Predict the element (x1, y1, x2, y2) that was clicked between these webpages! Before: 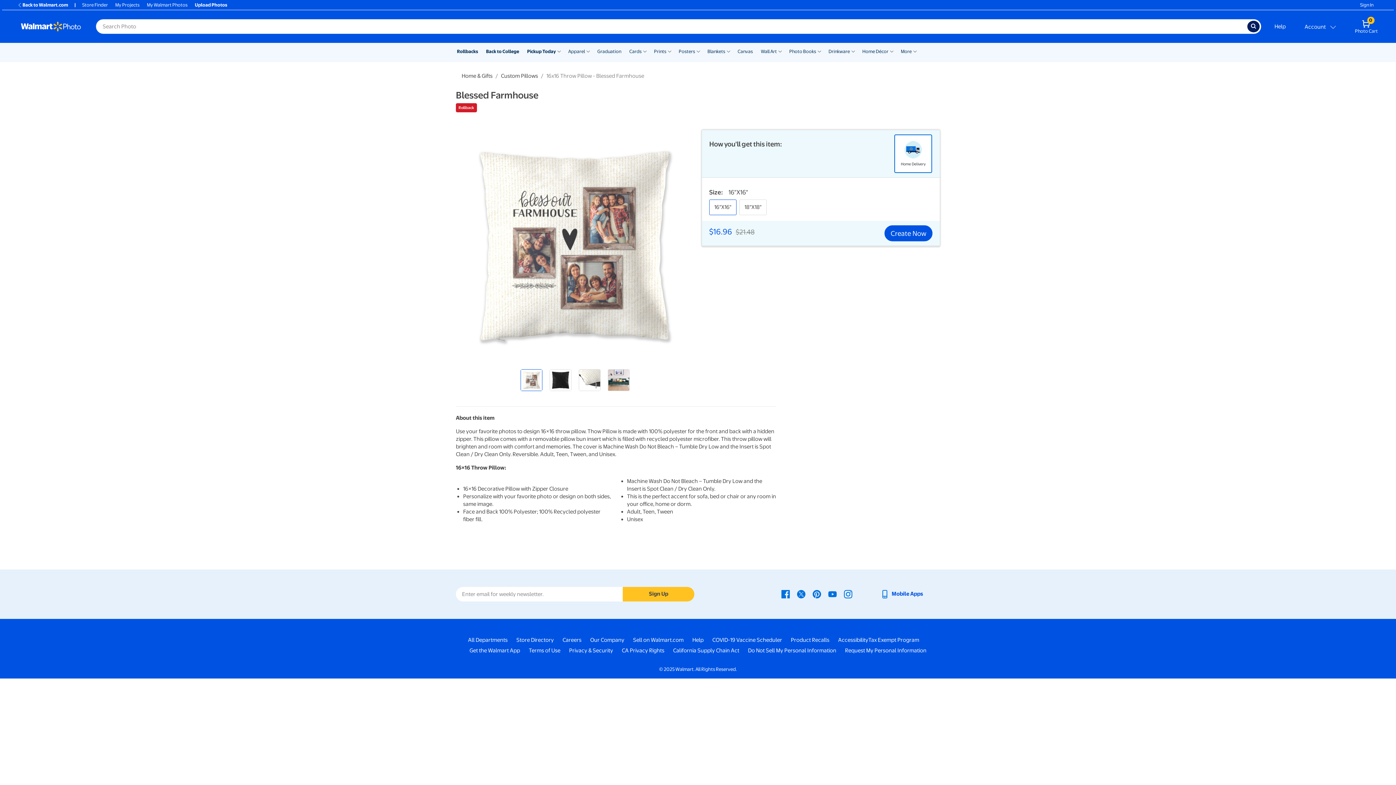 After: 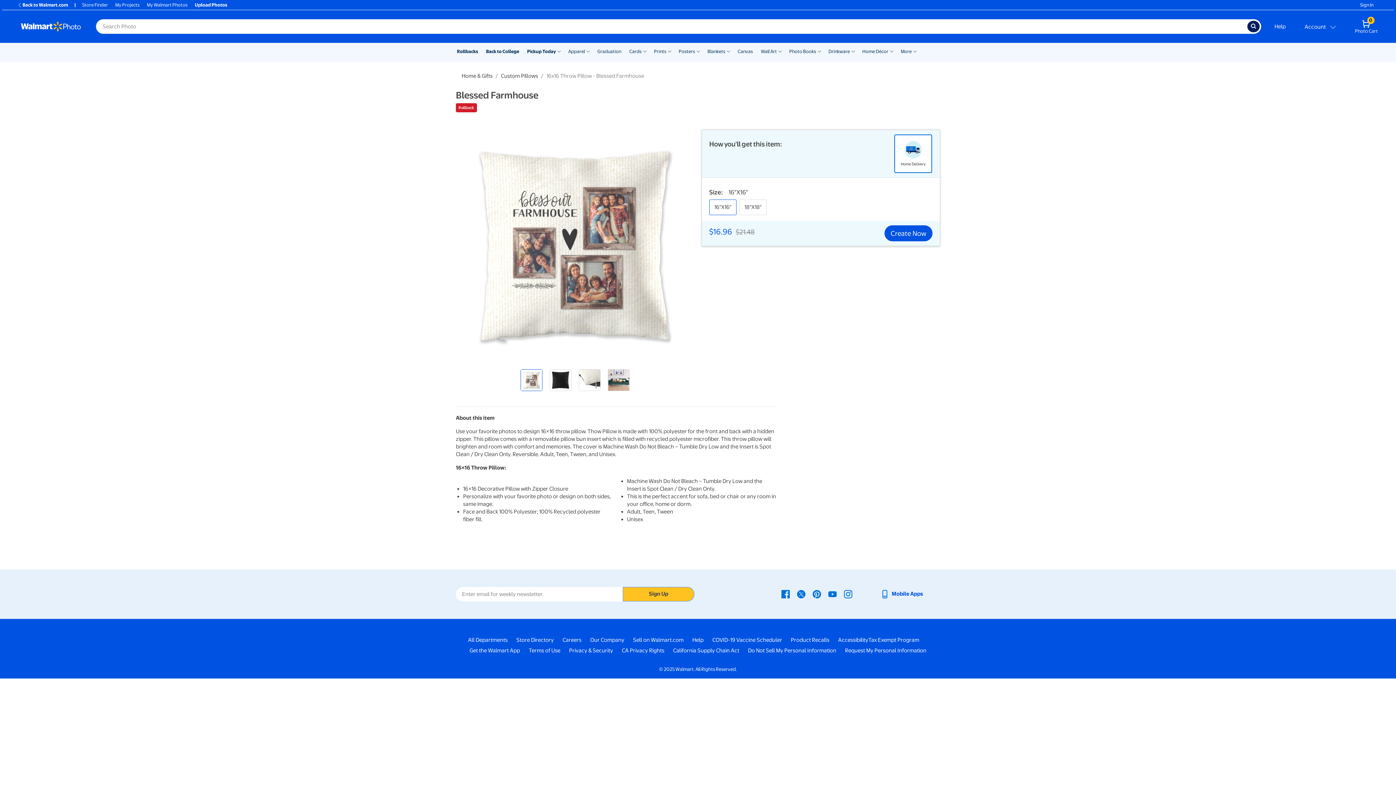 Action: bbox: (622, 587, 694, 601) label: Sign Up